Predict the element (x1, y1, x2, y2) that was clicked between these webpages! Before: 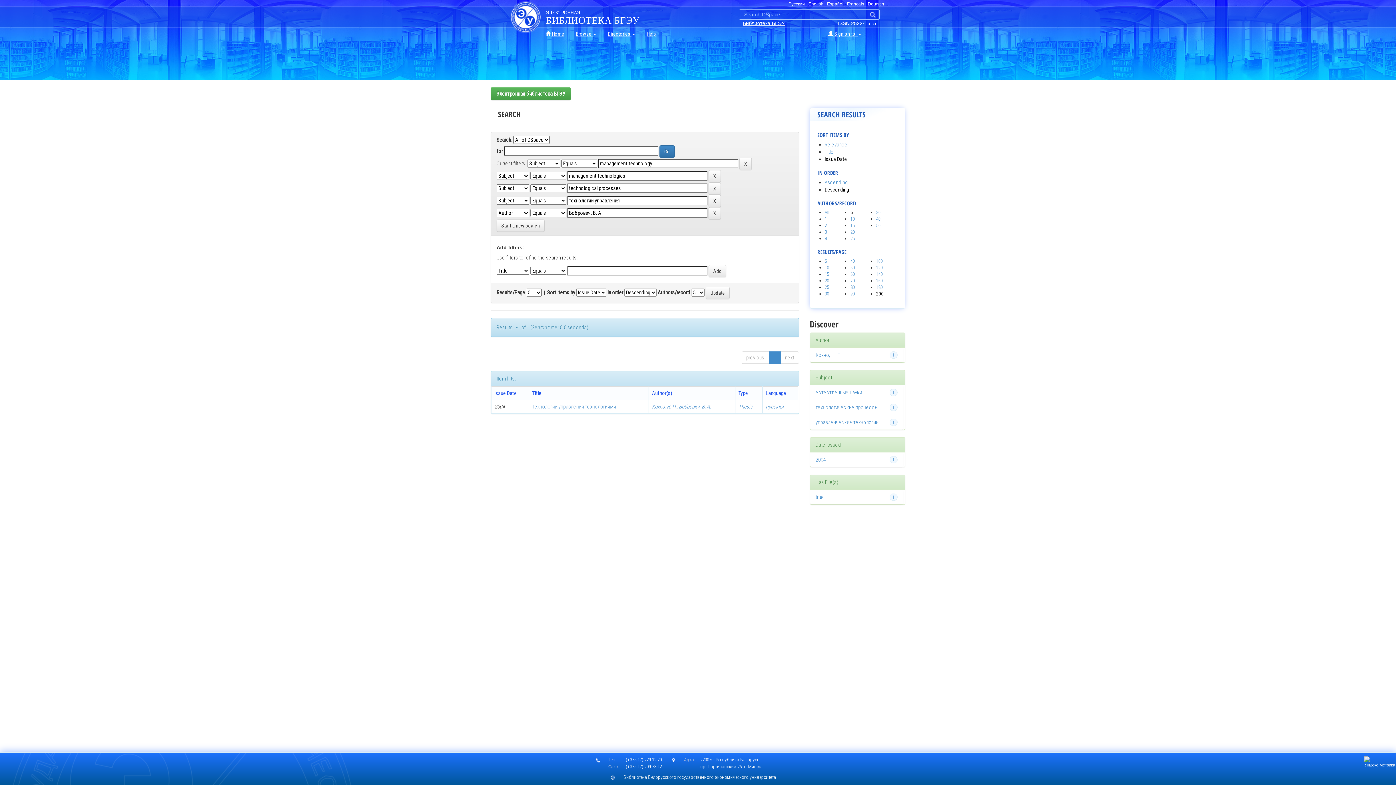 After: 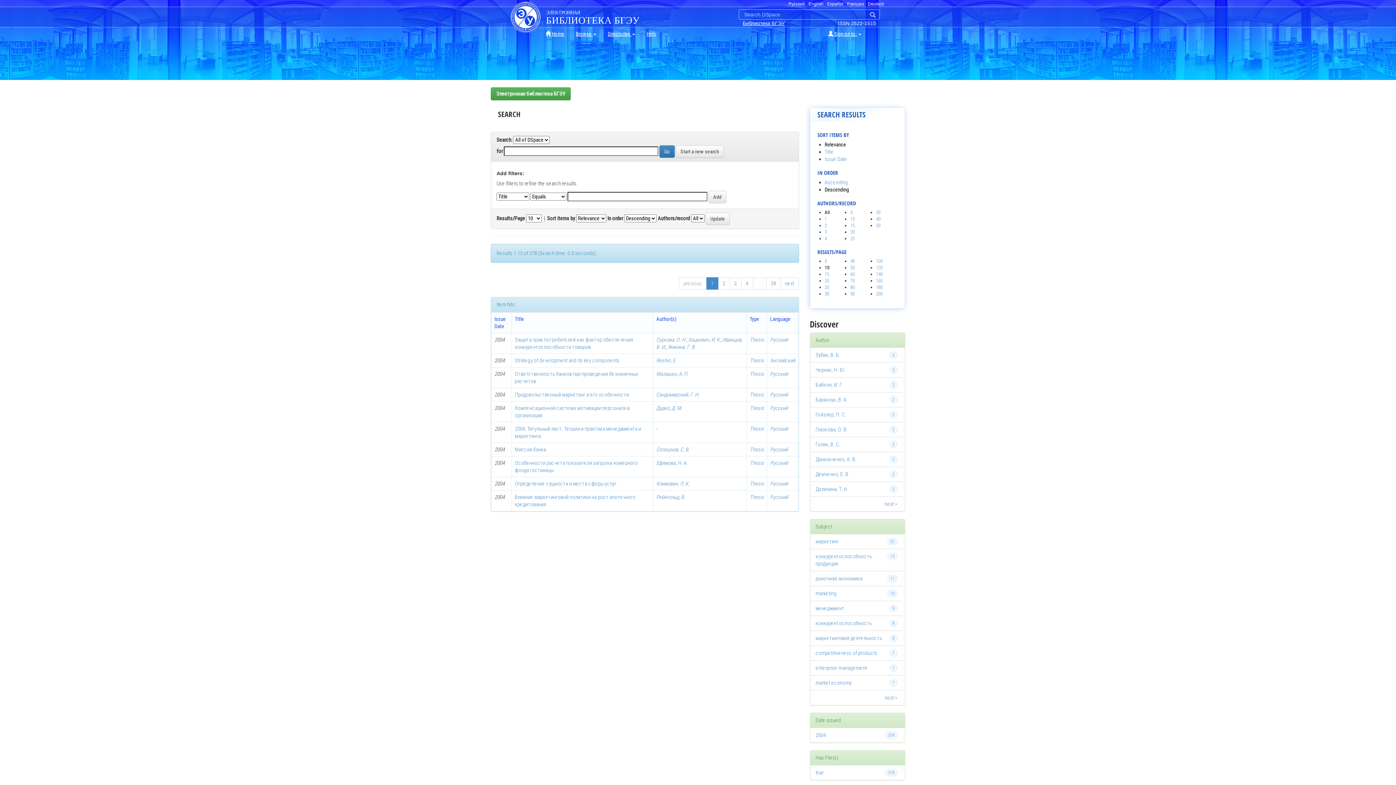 Action: label: English bbox: (808, 1, 823, 6)